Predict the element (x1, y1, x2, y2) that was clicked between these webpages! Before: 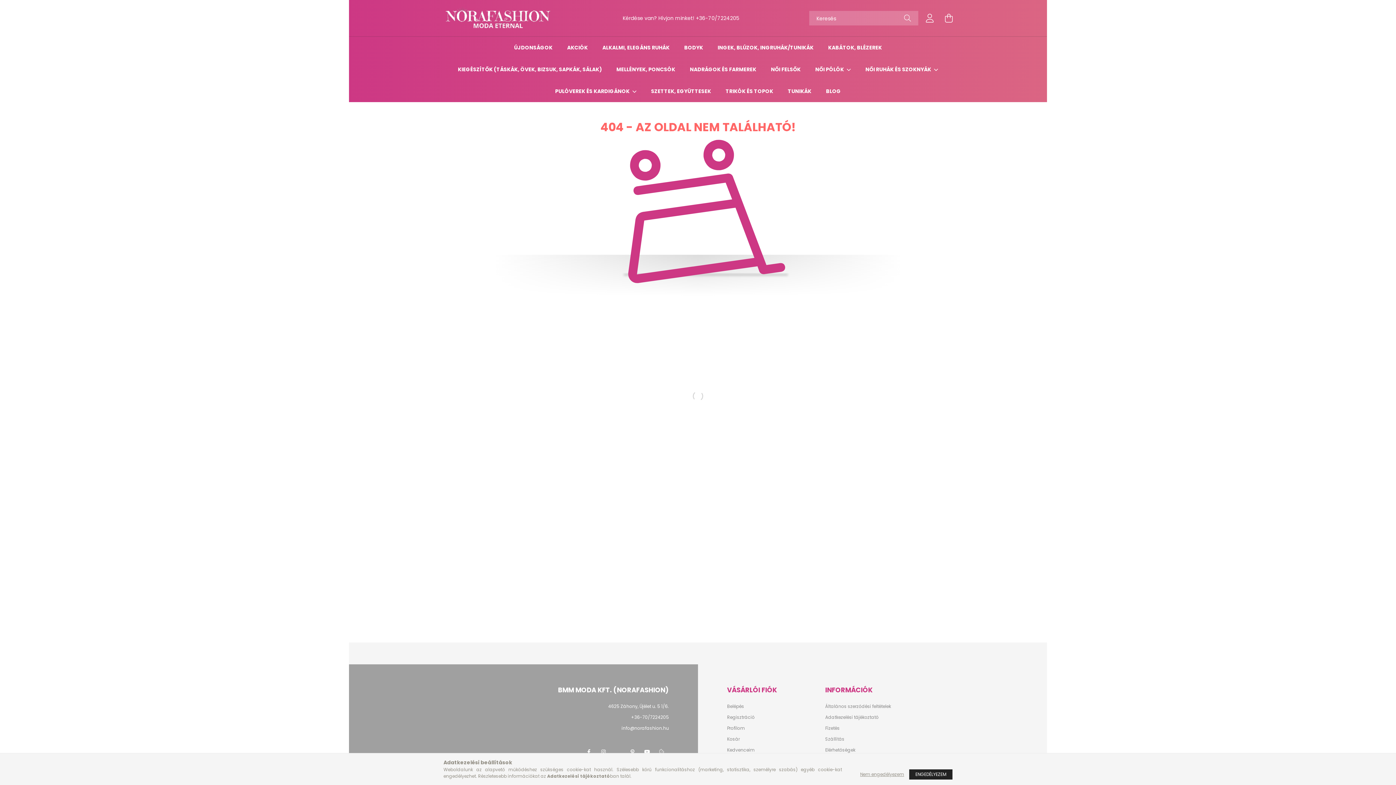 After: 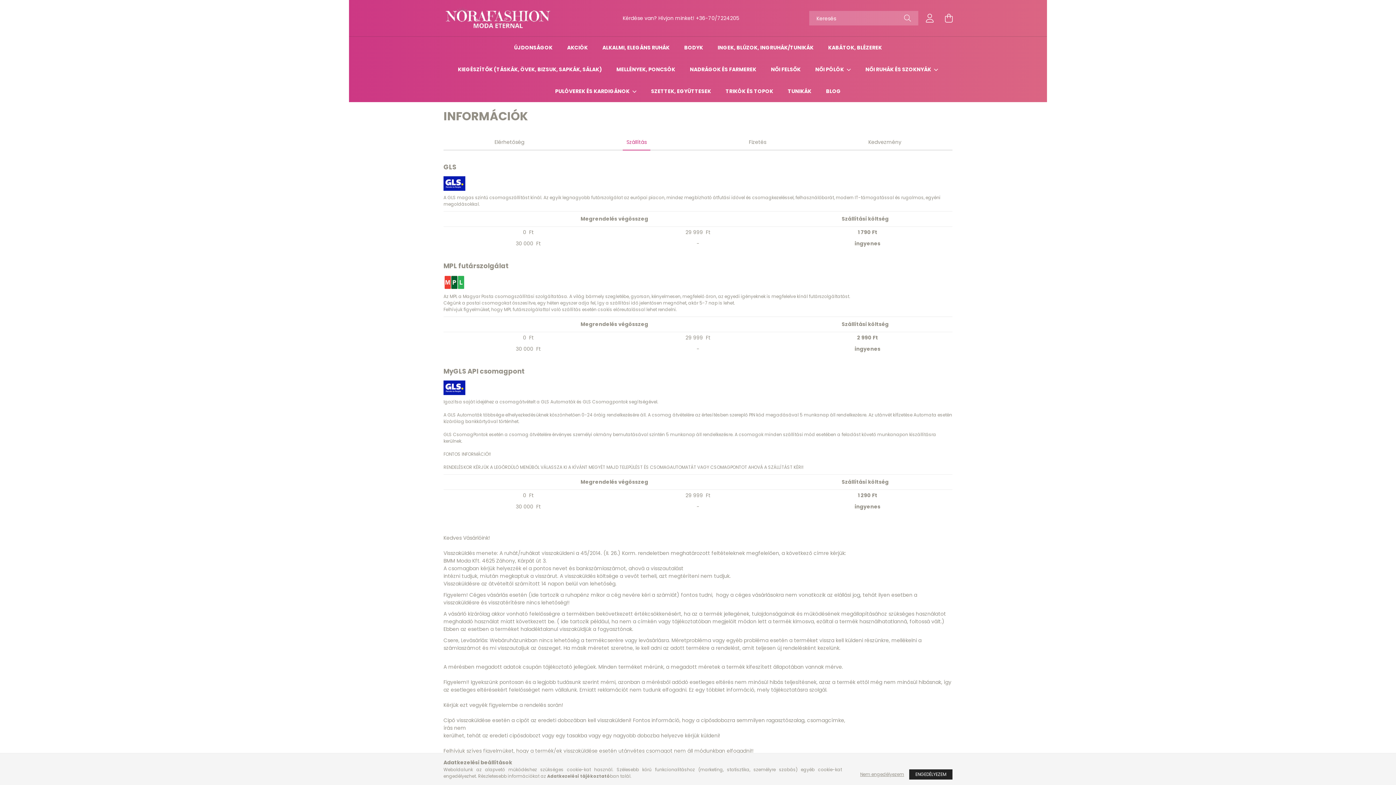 Action: label: Szállítás bbox: (825, 737, 844, 742)